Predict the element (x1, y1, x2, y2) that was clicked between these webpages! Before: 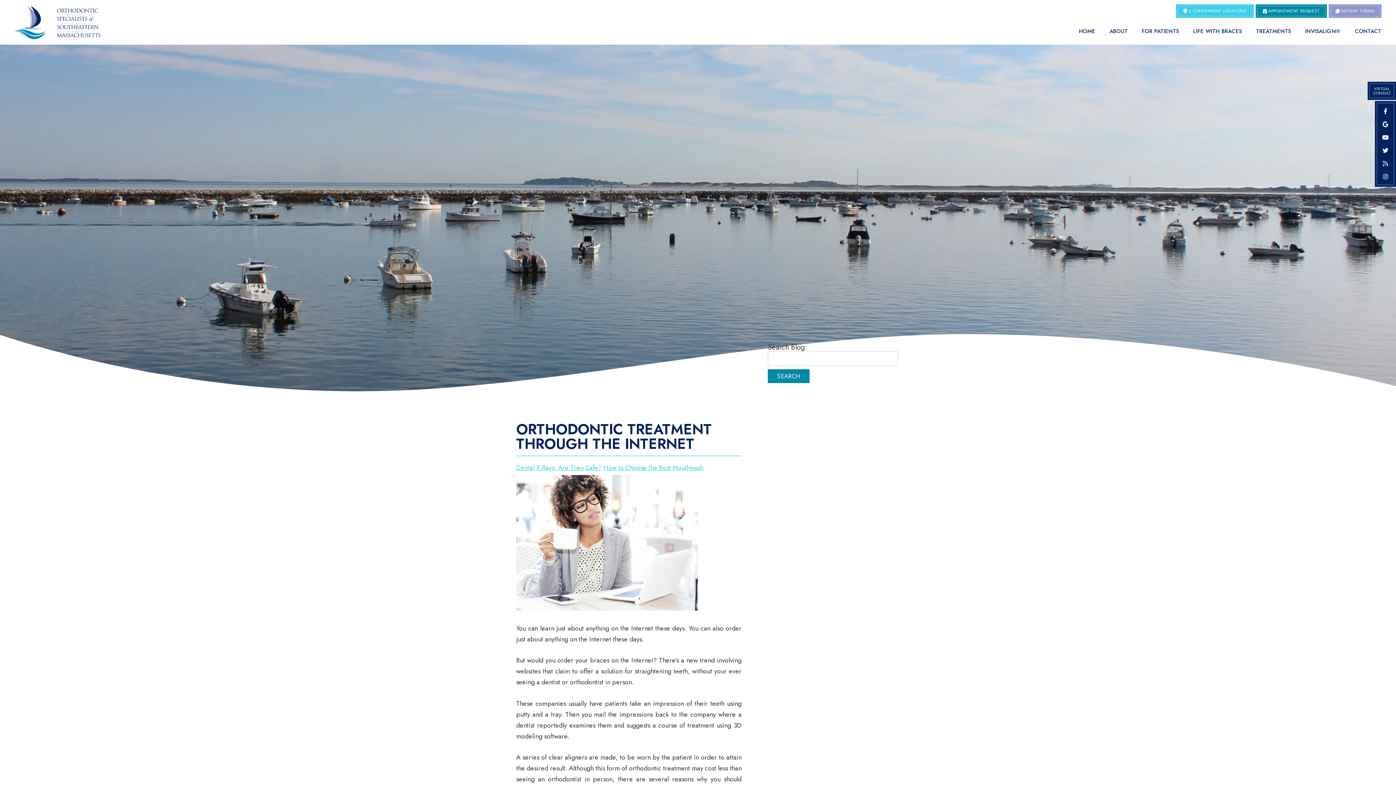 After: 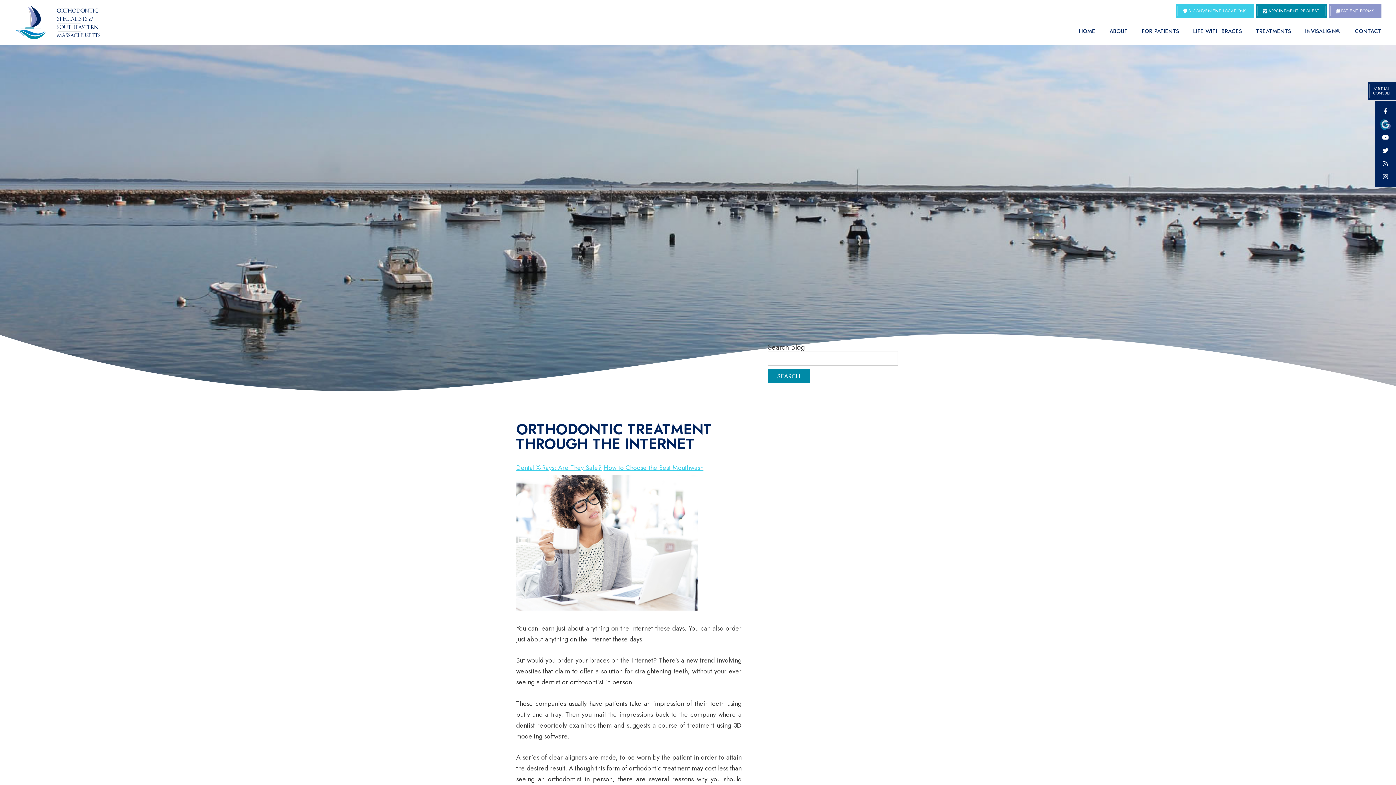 Action: bbox: (1379, 117, 1392, 130) label: google